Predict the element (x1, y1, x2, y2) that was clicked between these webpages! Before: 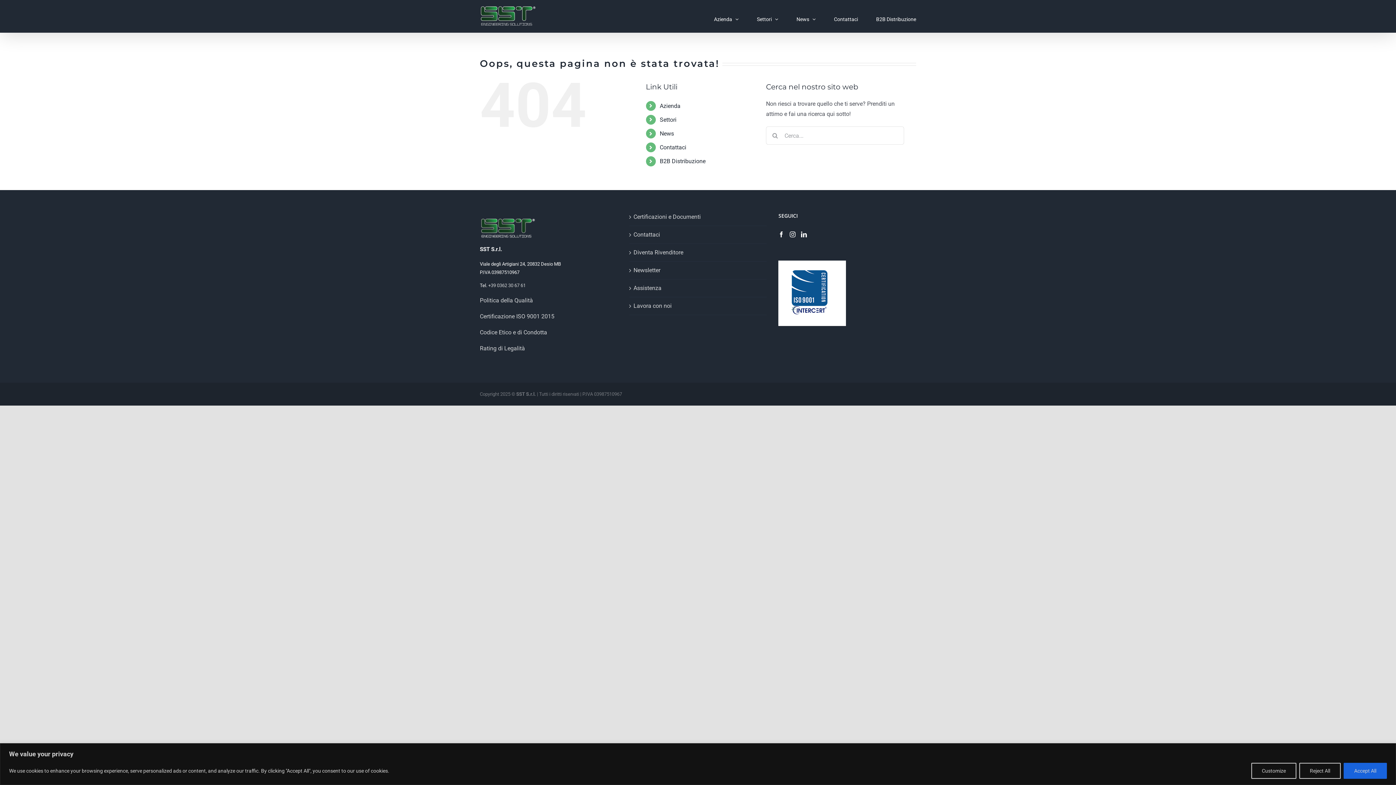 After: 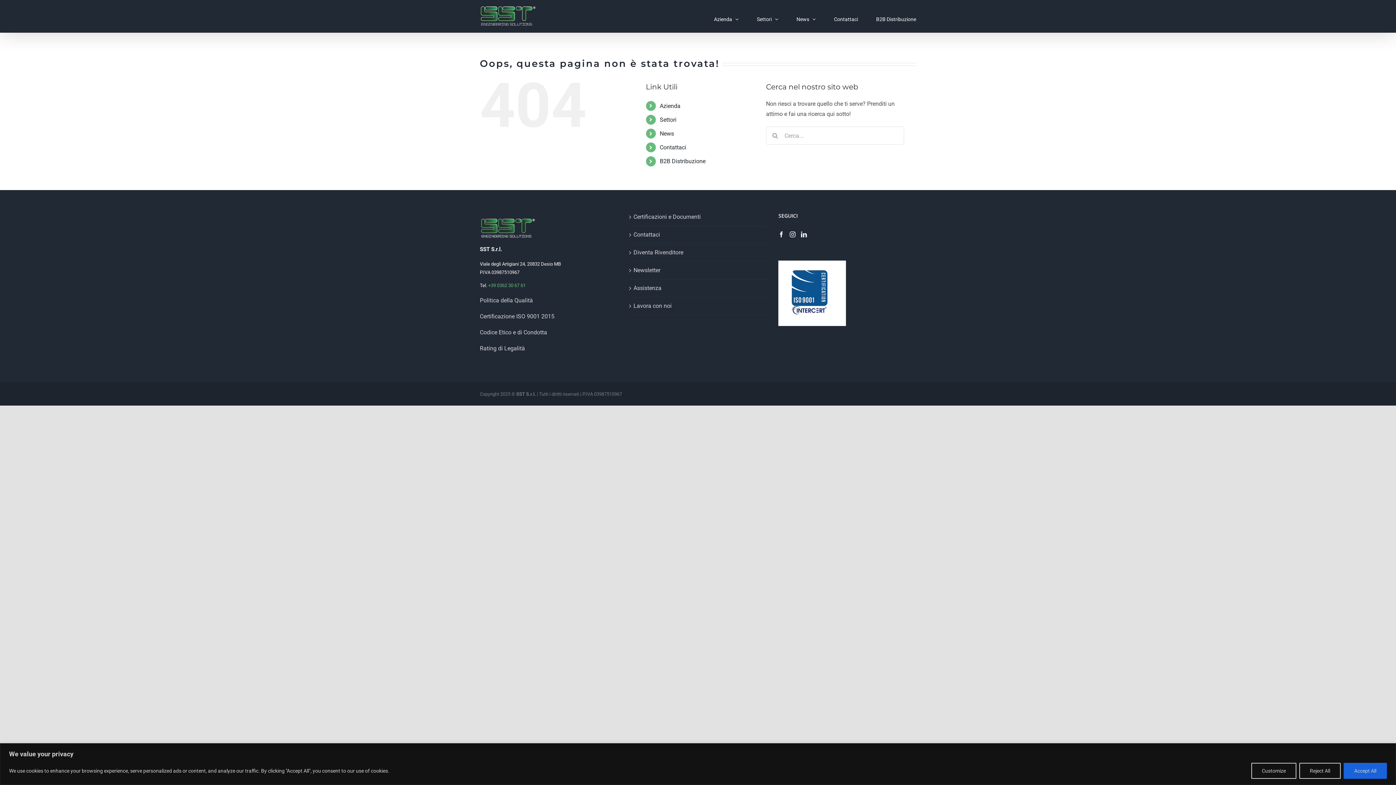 Action: bbox: (488, 282, 525, 288) label: +39 0362 30 67 61